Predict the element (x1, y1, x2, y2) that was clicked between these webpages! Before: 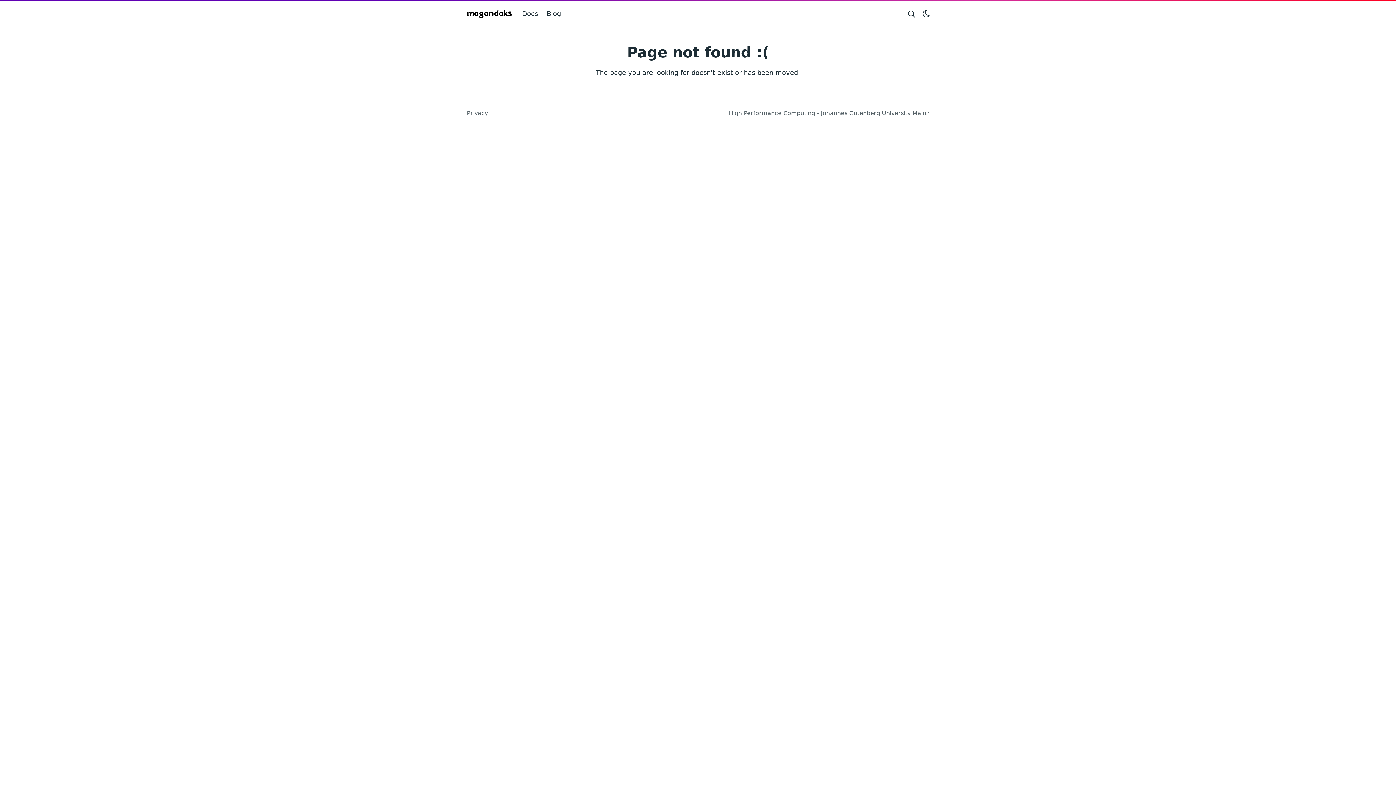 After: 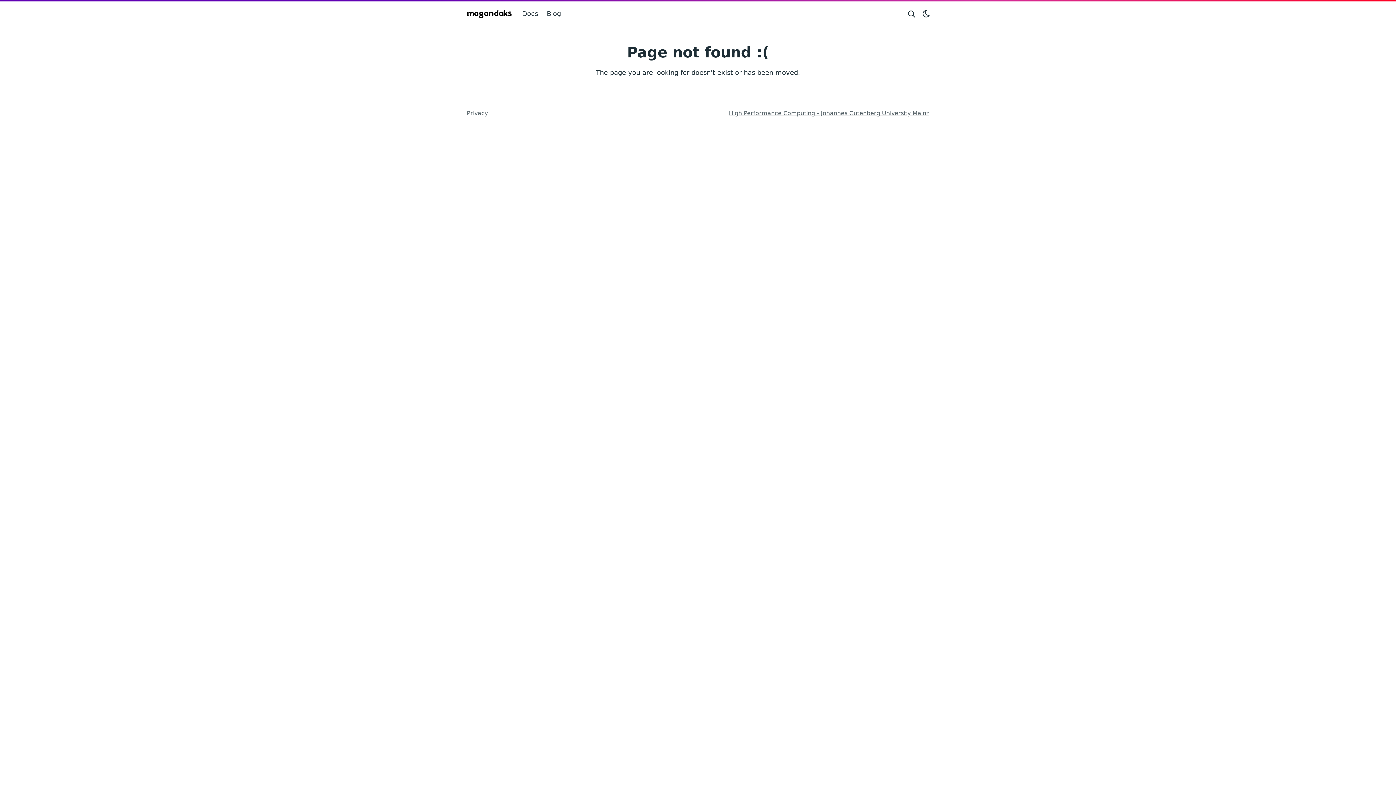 Action: bbox: (729, 109, 929, 116) label: High Performance Computing - Johannes Gutenberg University Mainz